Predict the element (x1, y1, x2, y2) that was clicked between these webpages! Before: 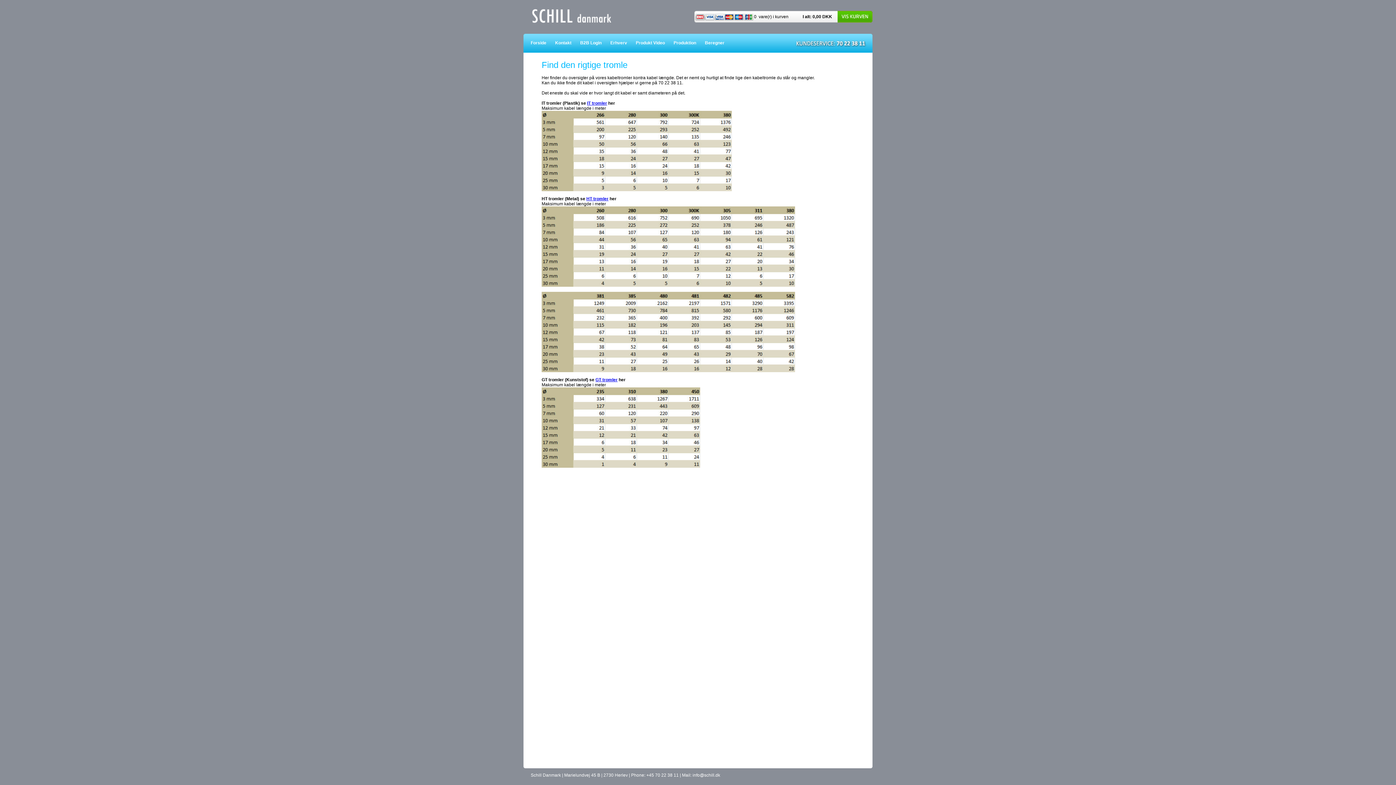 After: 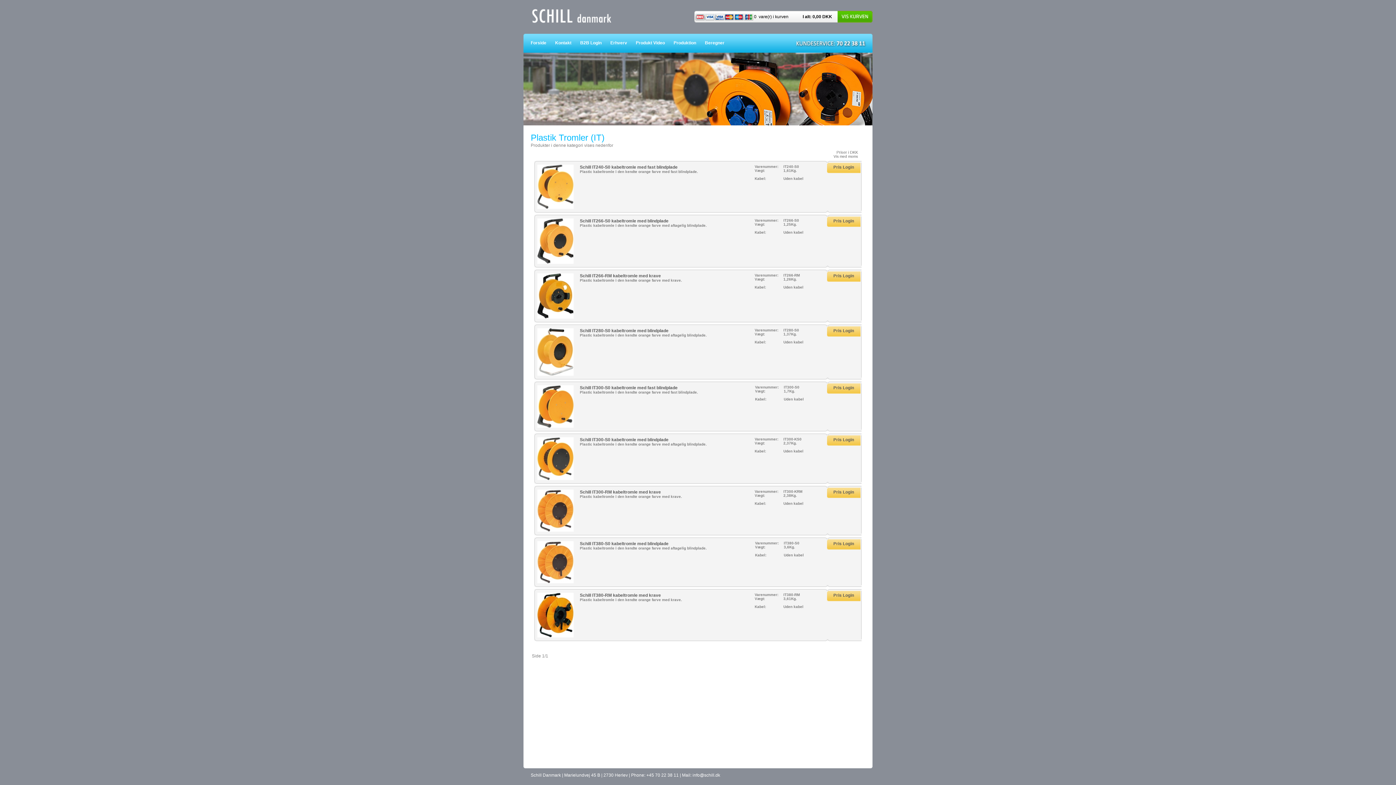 Action: label: IT tromler bbox: (587, 100, 607, 105)